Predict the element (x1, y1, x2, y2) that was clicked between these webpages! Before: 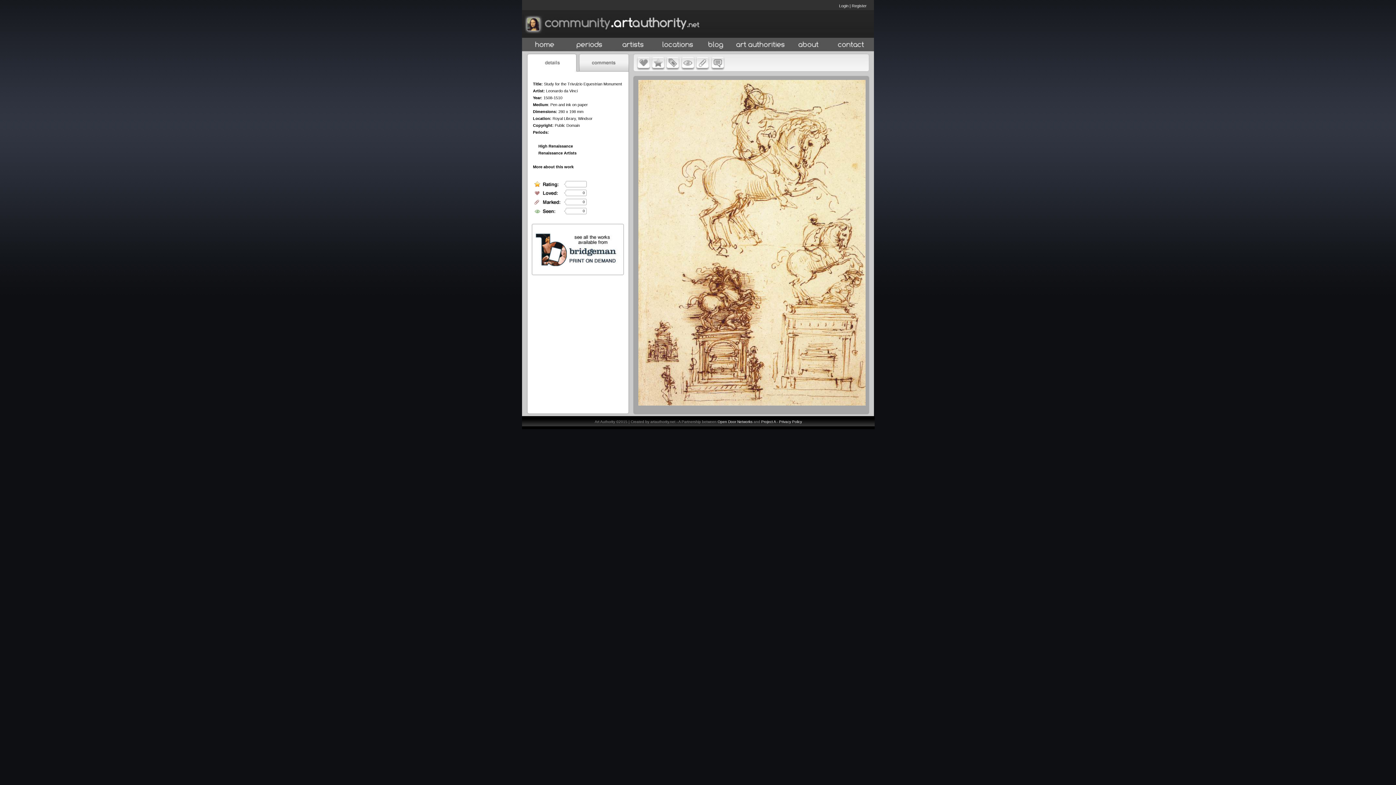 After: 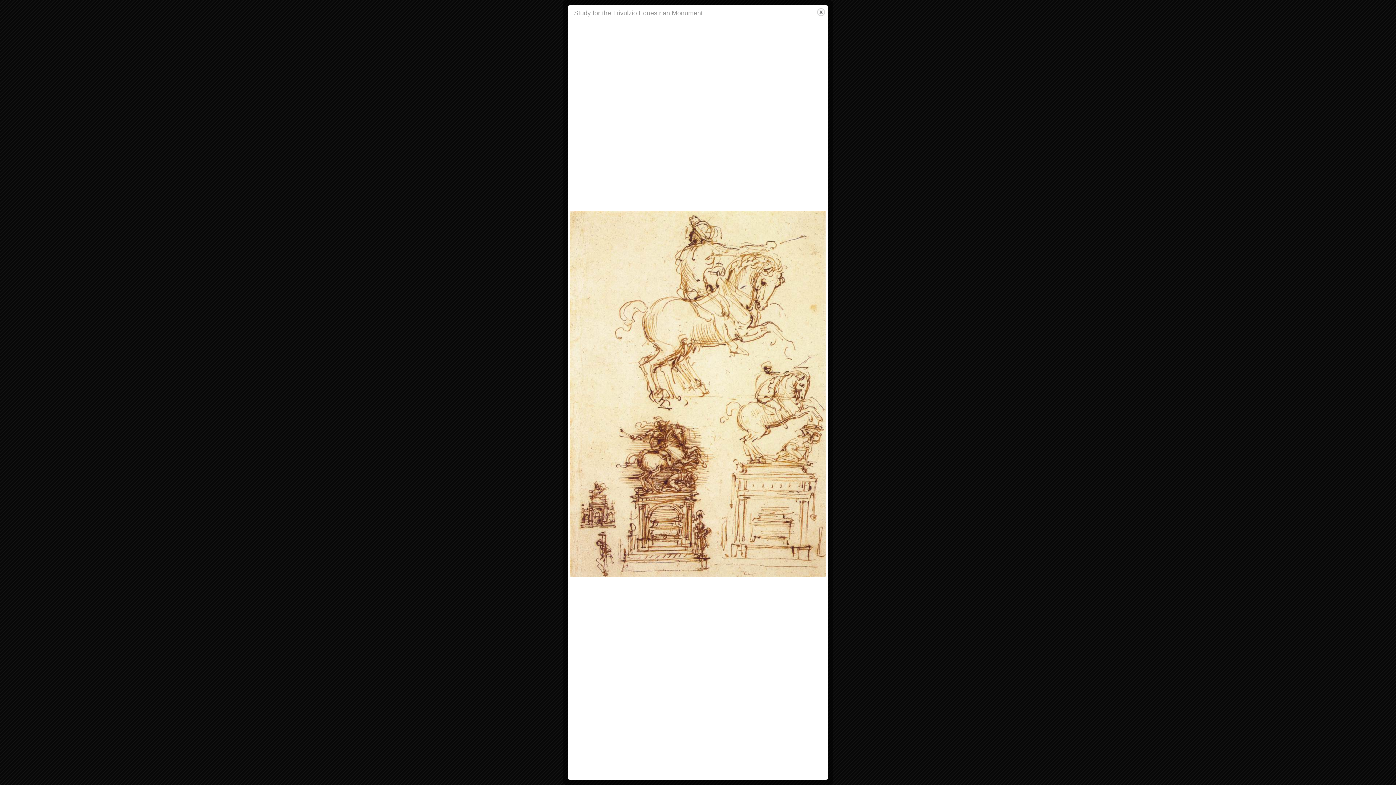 Action: bbox: (638, 400, 865, 406)